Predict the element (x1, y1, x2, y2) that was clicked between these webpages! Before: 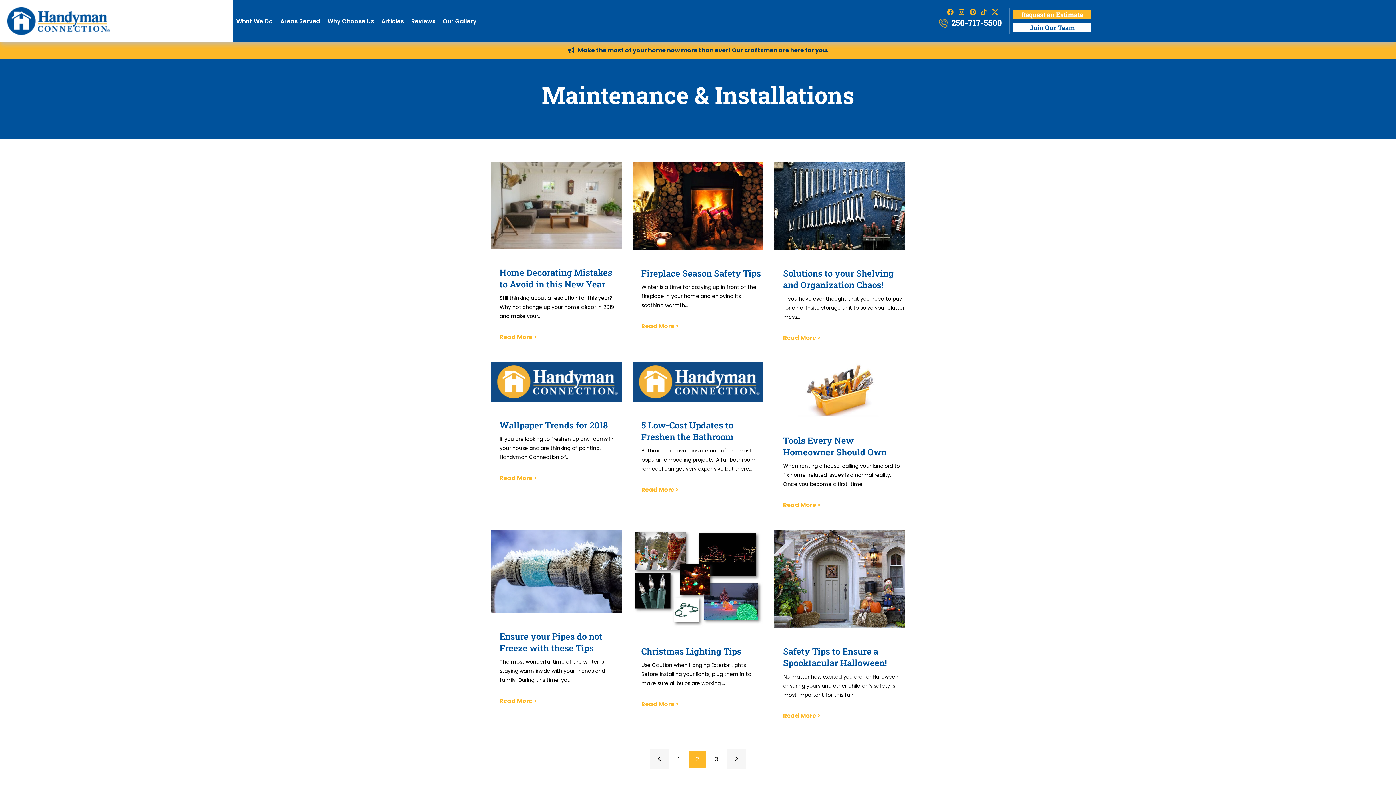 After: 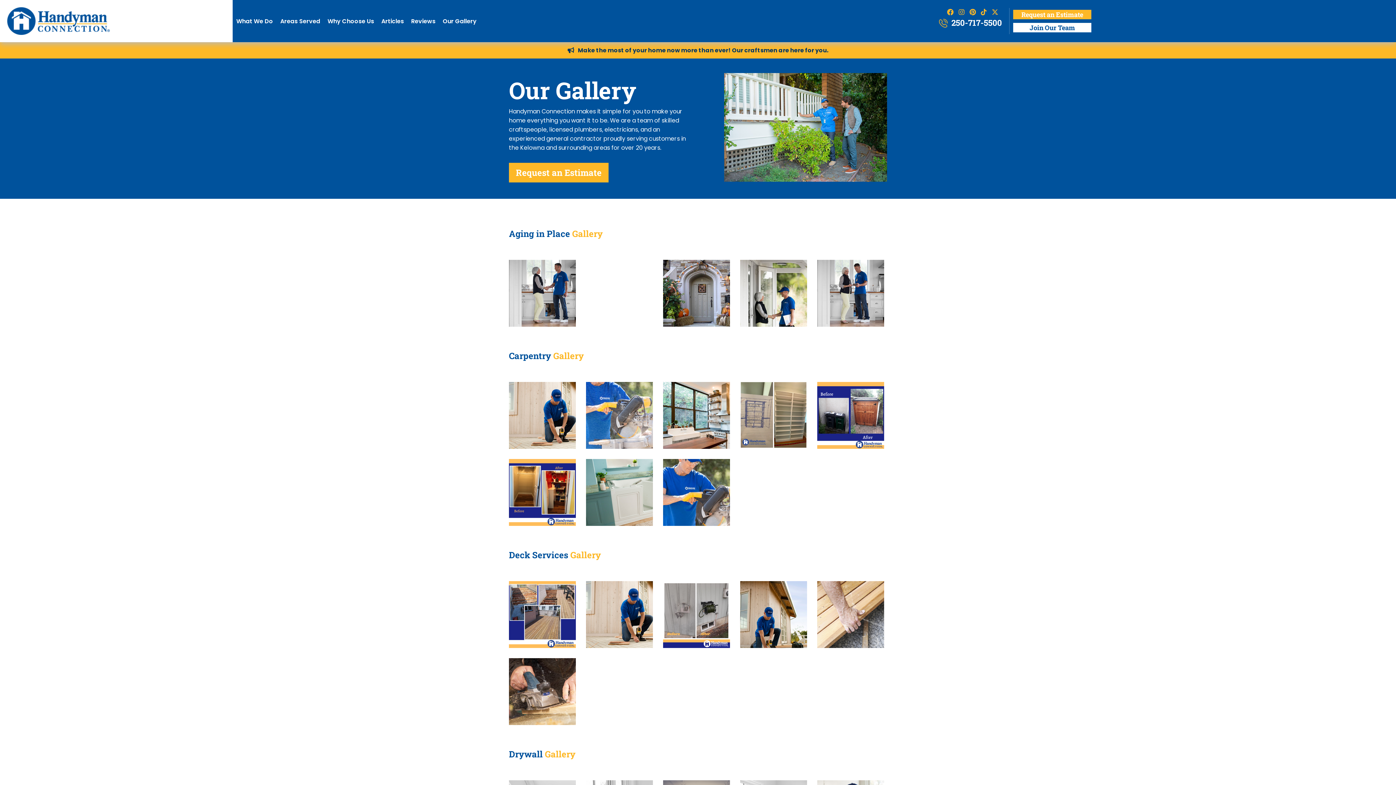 Action: label: Our Gallery bbox: (439, 14, 480, 27)